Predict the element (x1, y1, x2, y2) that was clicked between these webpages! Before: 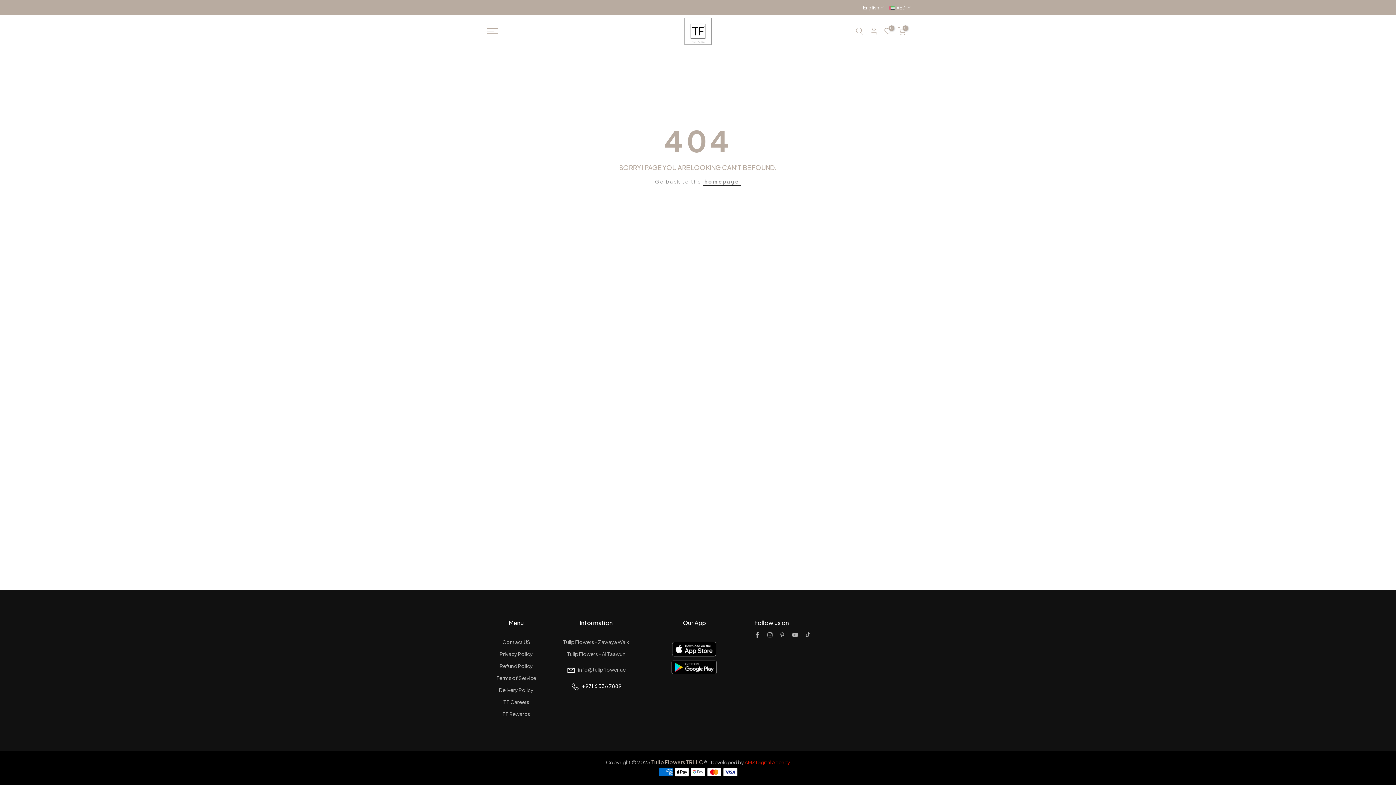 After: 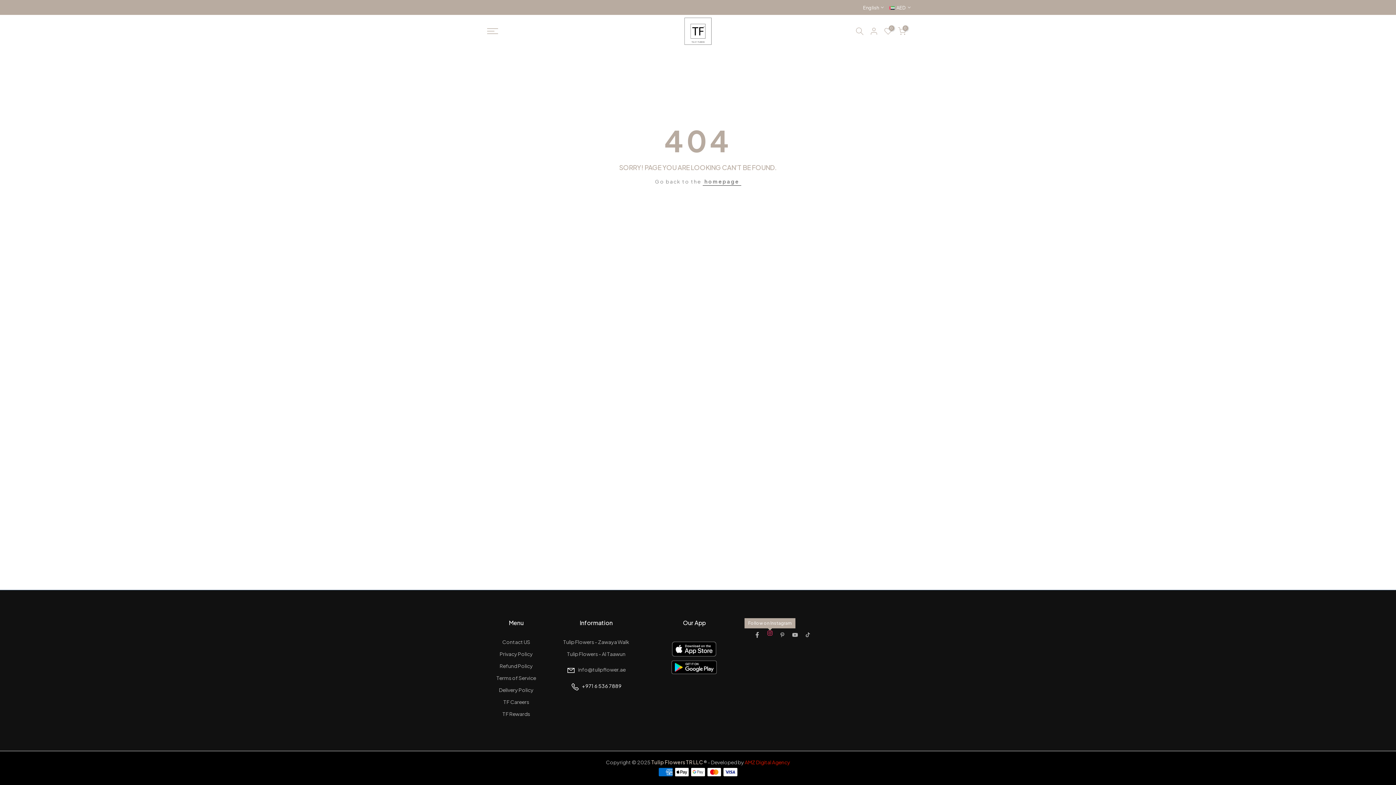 Action: bbox: (767, 630, 772, 639)